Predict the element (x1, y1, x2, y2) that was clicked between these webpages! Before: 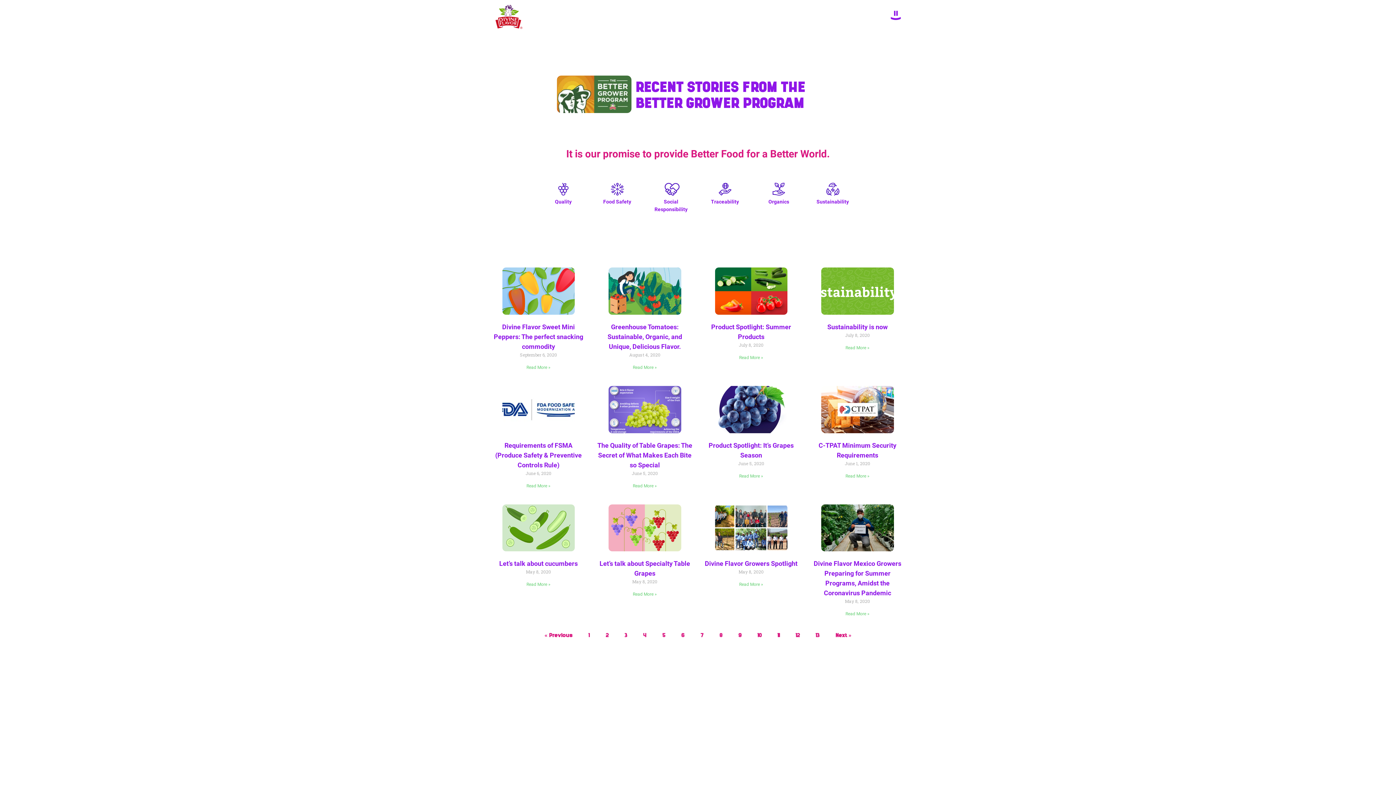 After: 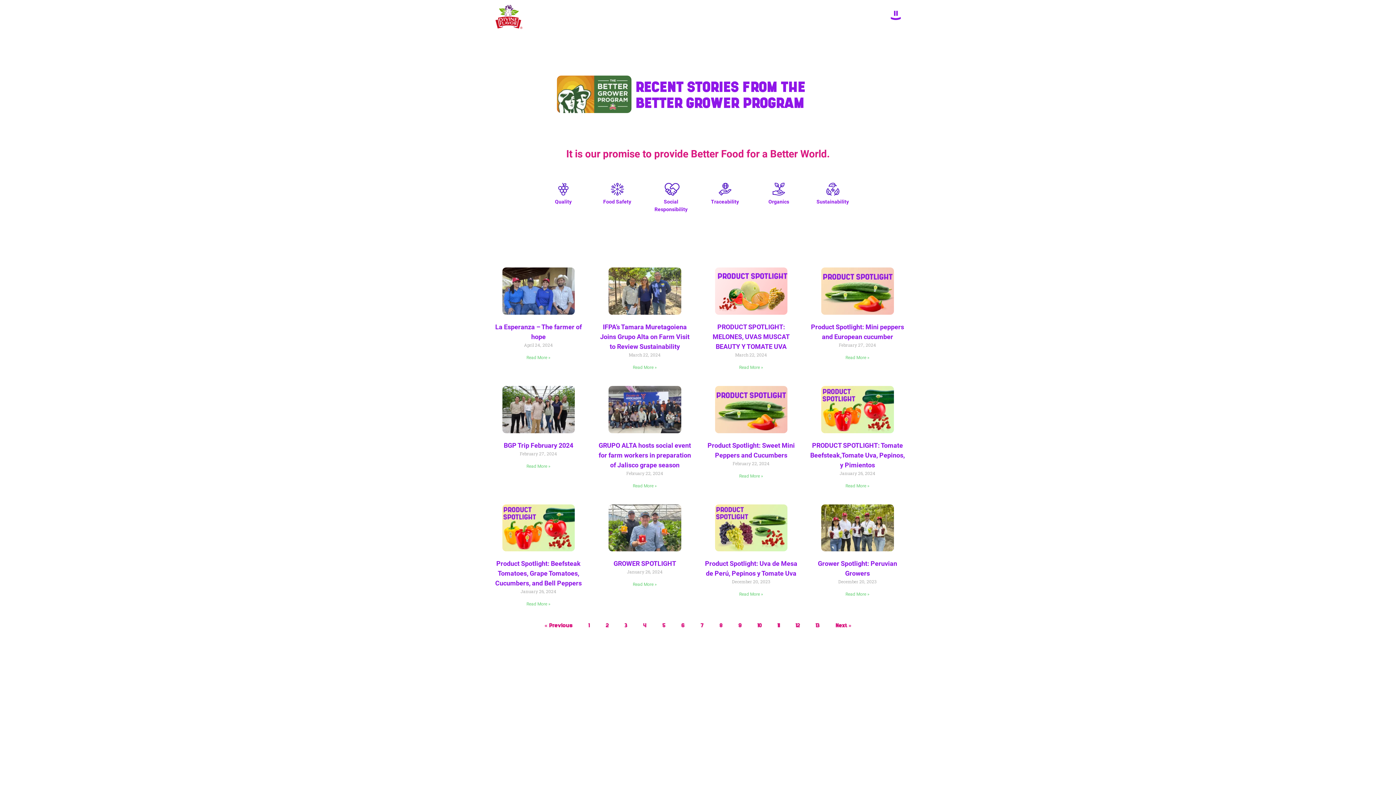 Action: bbox: (605, 632, 608, 639) label: Page
2